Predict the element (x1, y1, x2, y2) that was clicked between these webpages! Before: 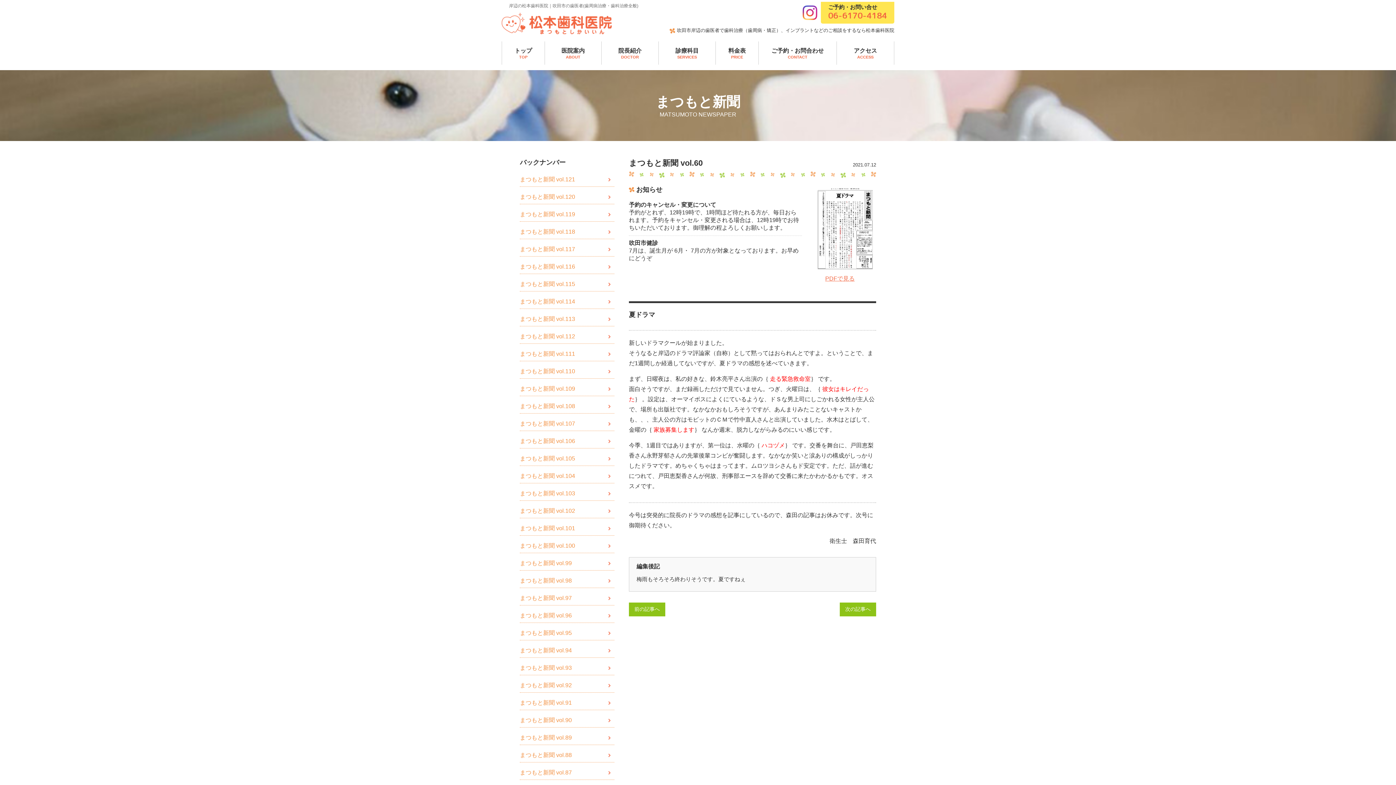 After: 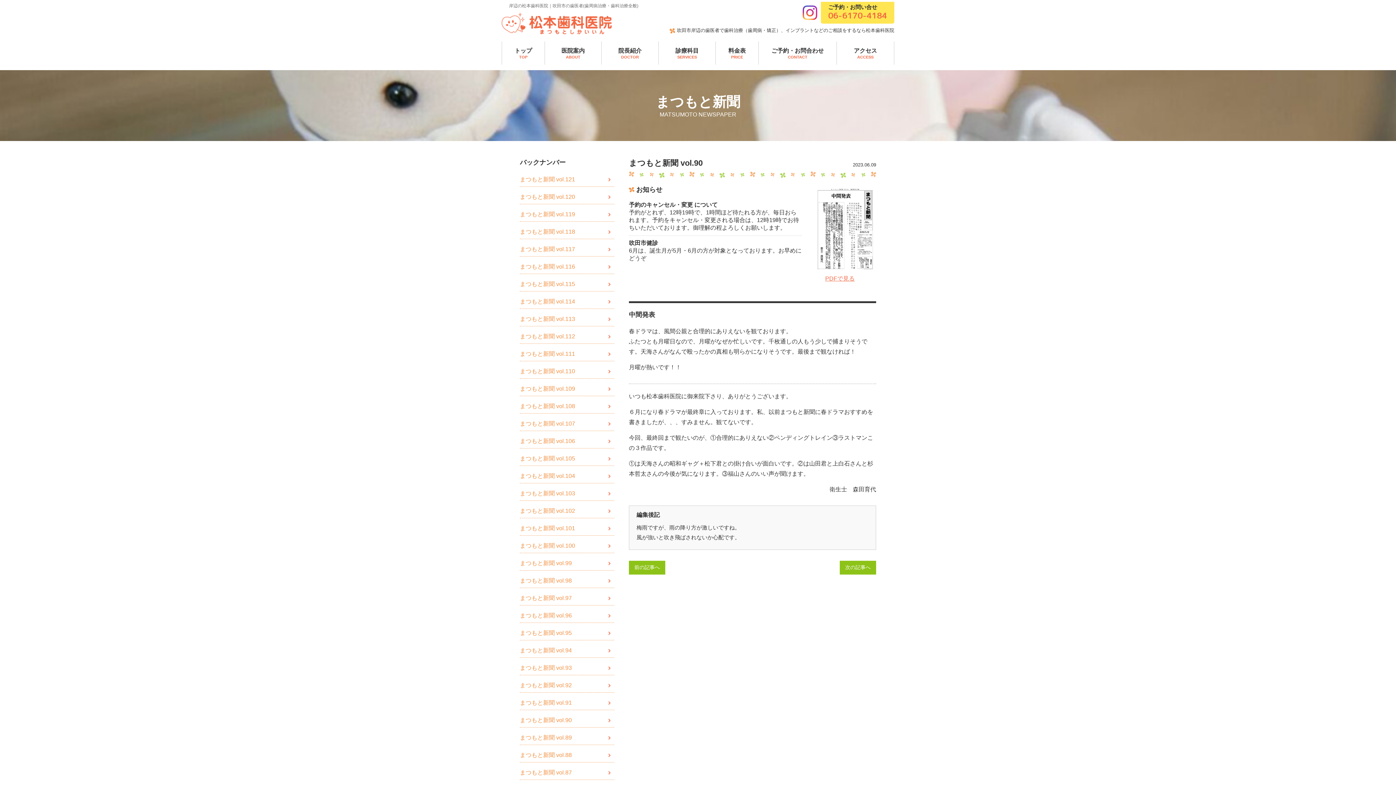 Action: bbox: (520, 714, 614, 727) label: まつもと新聞 vol.90